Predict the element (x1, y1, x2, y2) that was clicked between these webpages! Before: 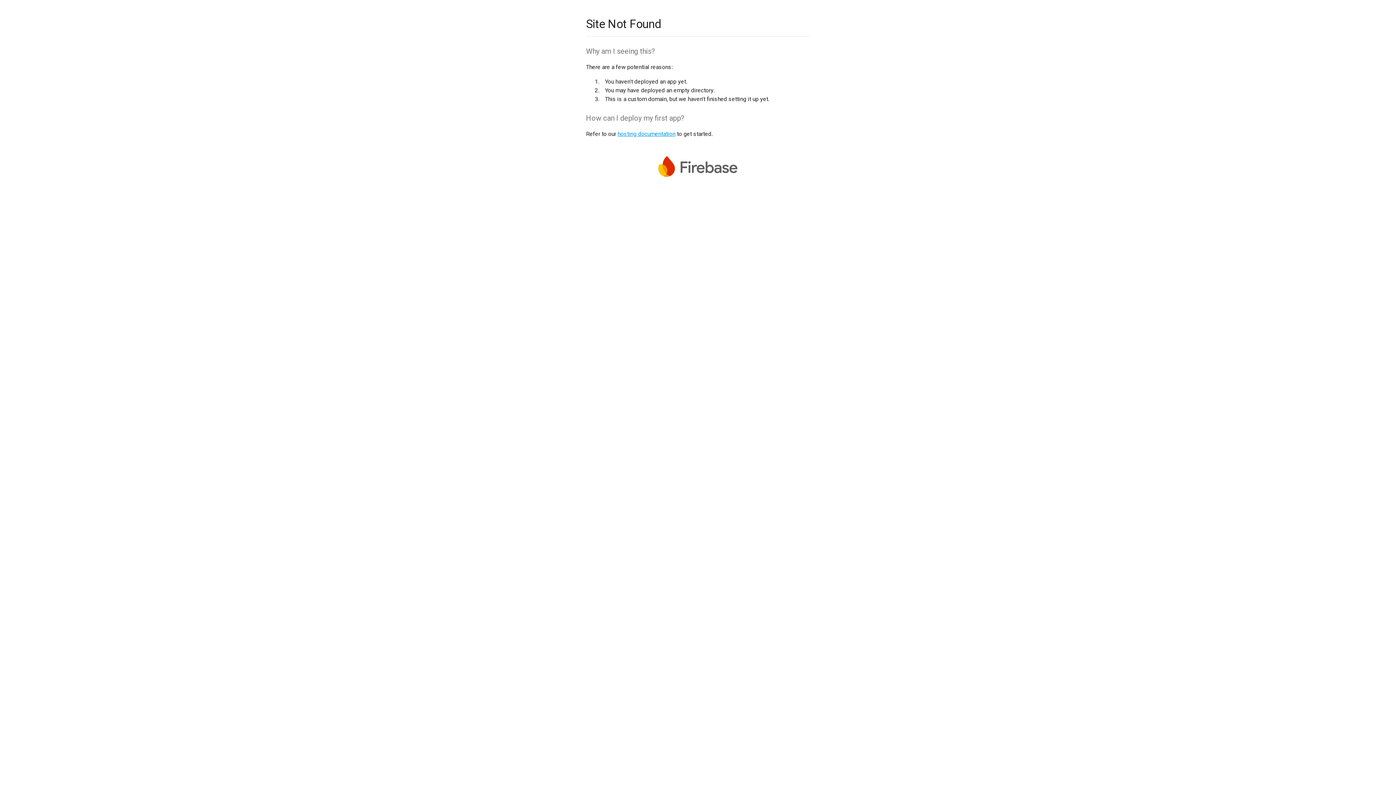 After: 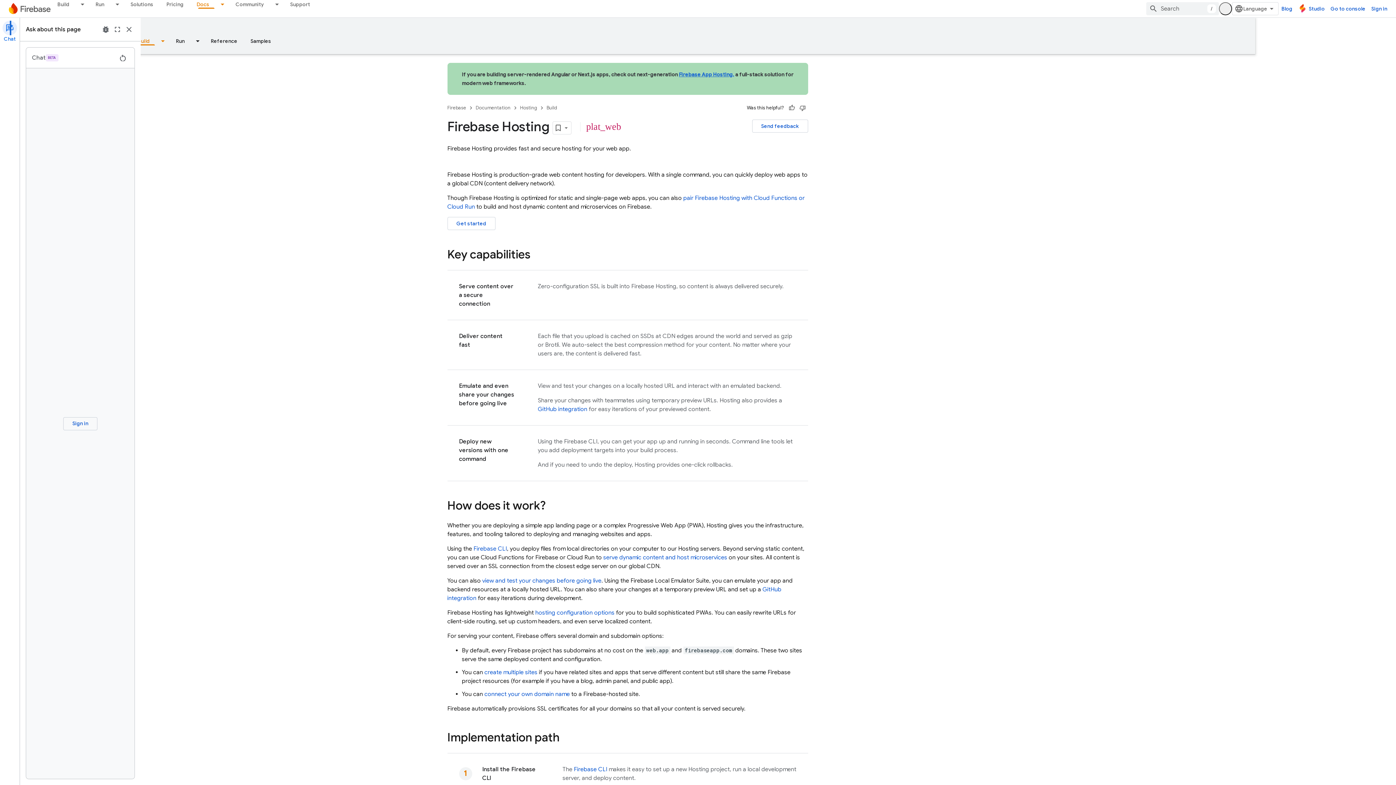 Action: bbox: (617, 130, 675, 137) label: hosting documentation